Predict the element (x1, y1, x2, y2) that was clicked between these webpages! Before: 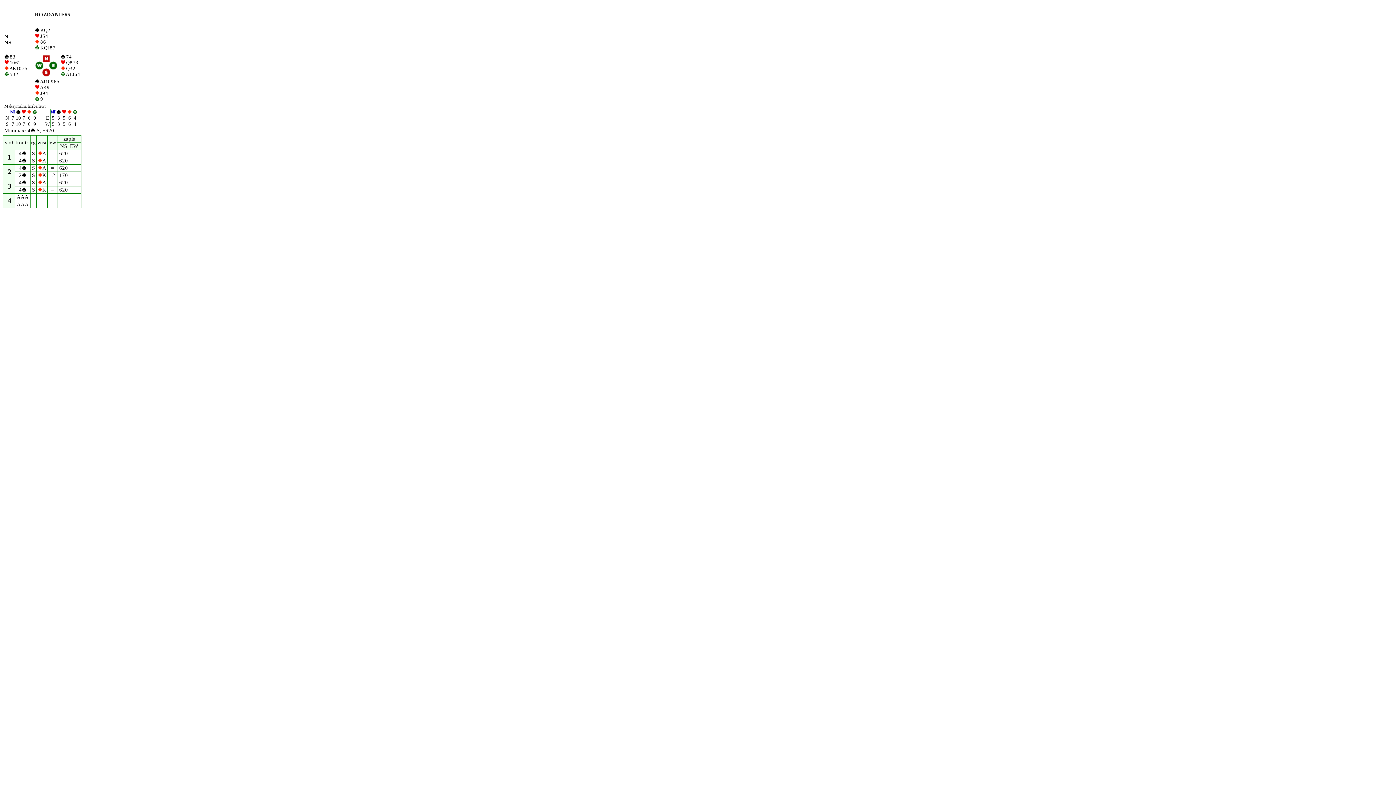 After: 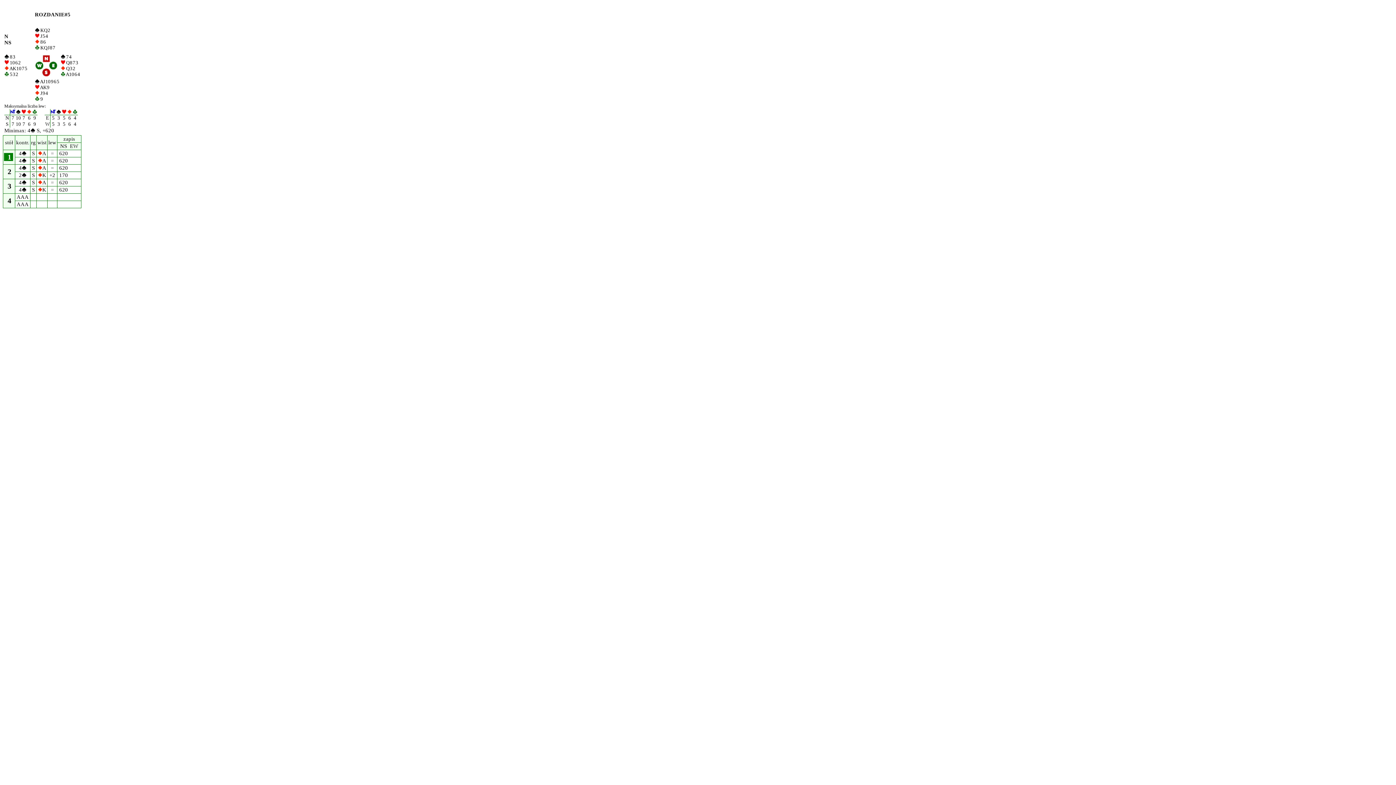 Action: label:   1  bbox: (4, 153, 13, 161)